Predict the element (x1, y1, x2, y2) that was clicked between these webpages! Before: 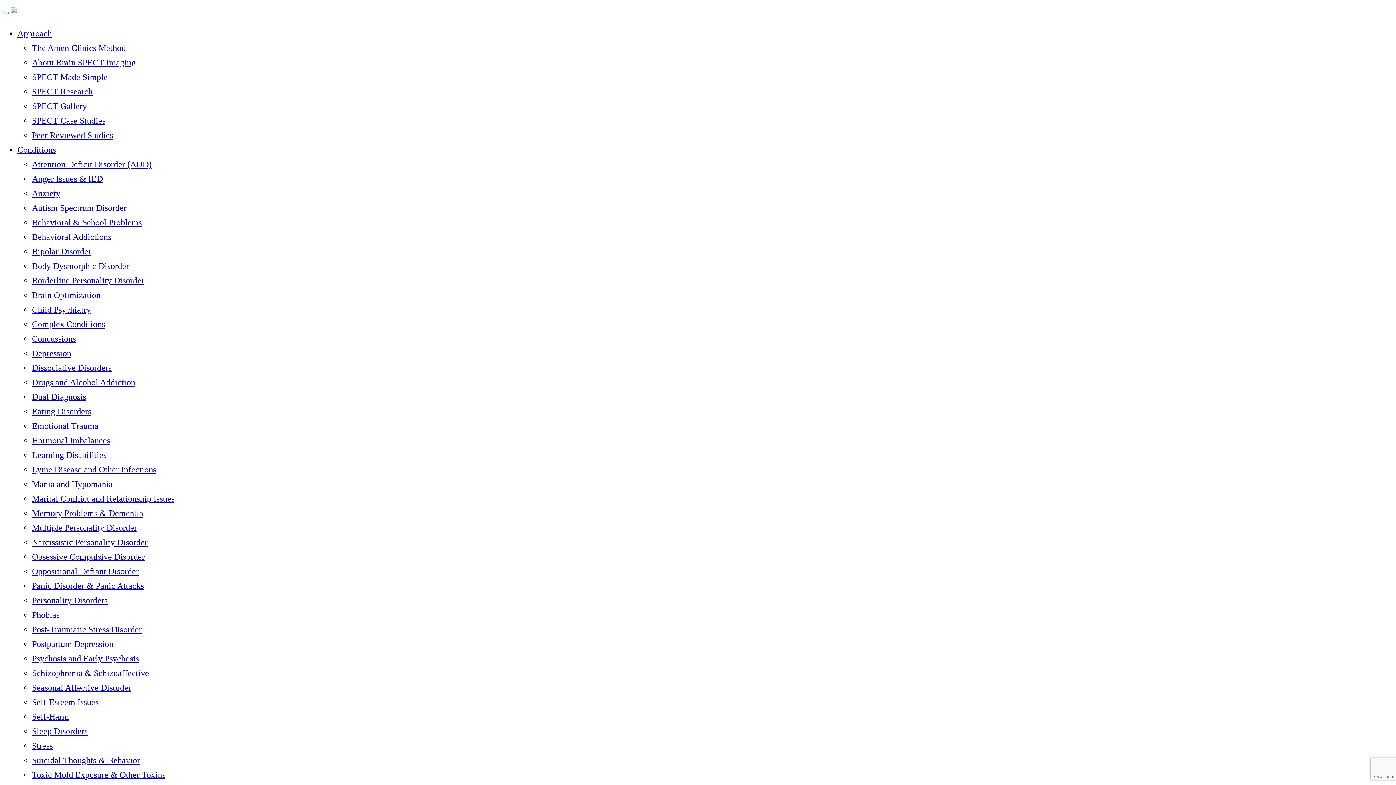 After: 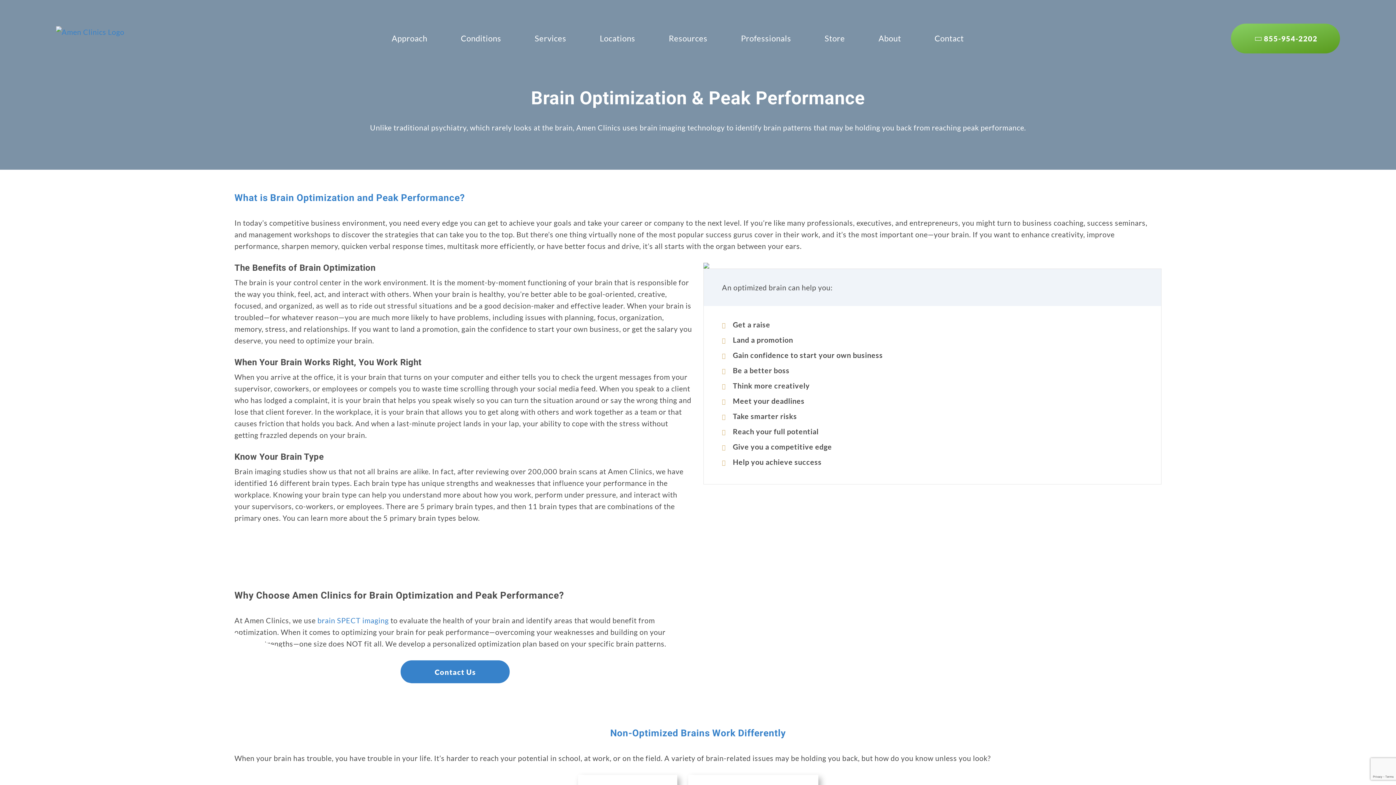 Action: bbox: (32, 290, 100, 300) label: Brain Optimization